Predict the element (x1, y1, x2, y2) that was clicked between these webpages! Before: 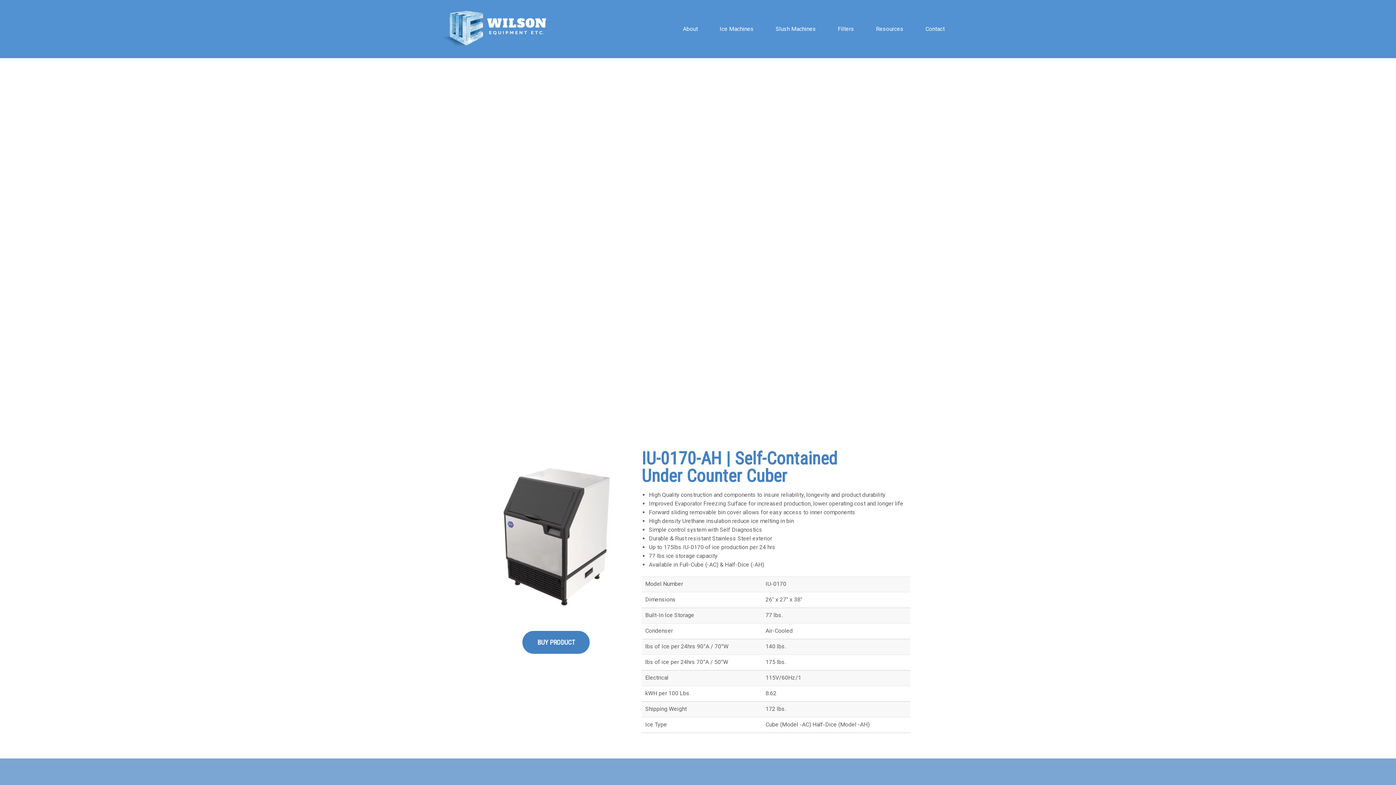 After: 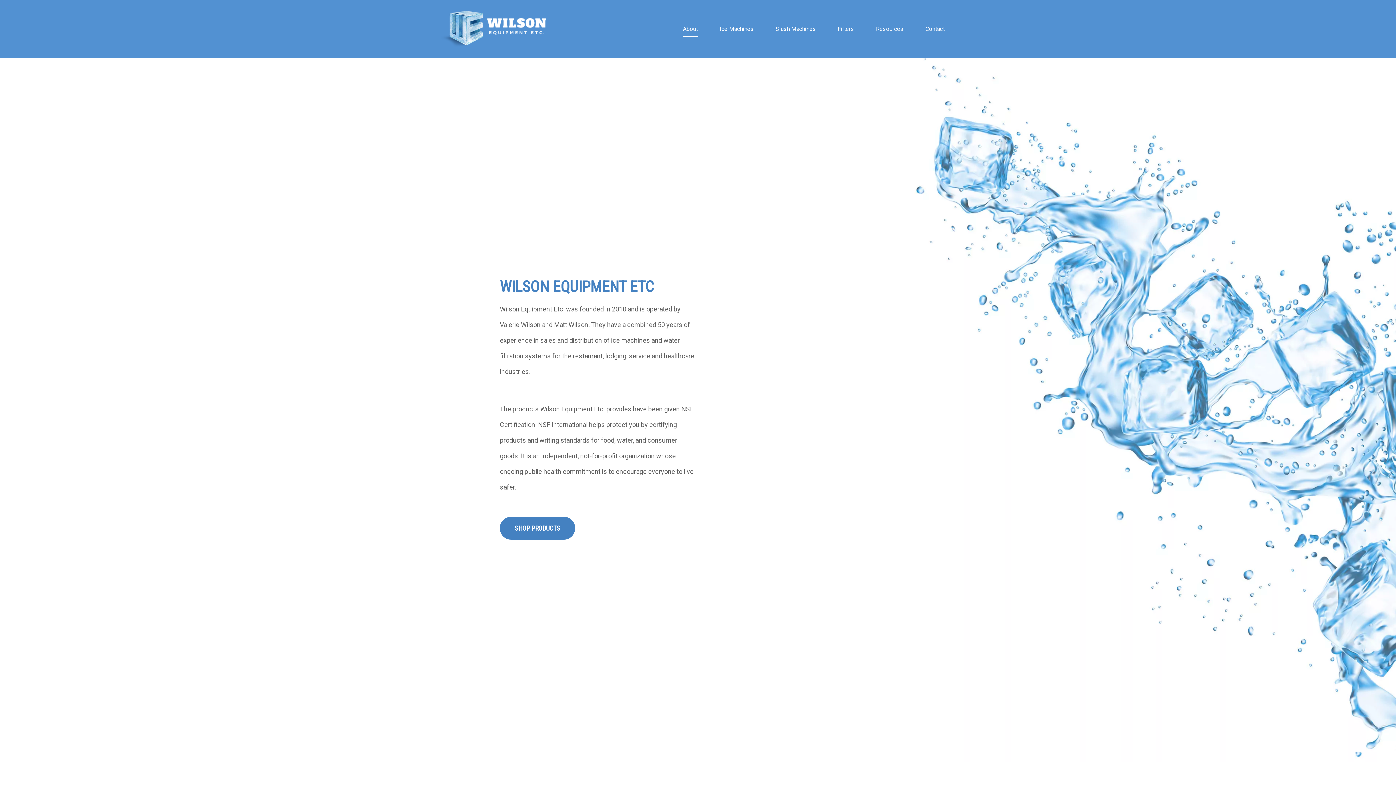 Action: label: About bbox: (683, 21, 698, 36)